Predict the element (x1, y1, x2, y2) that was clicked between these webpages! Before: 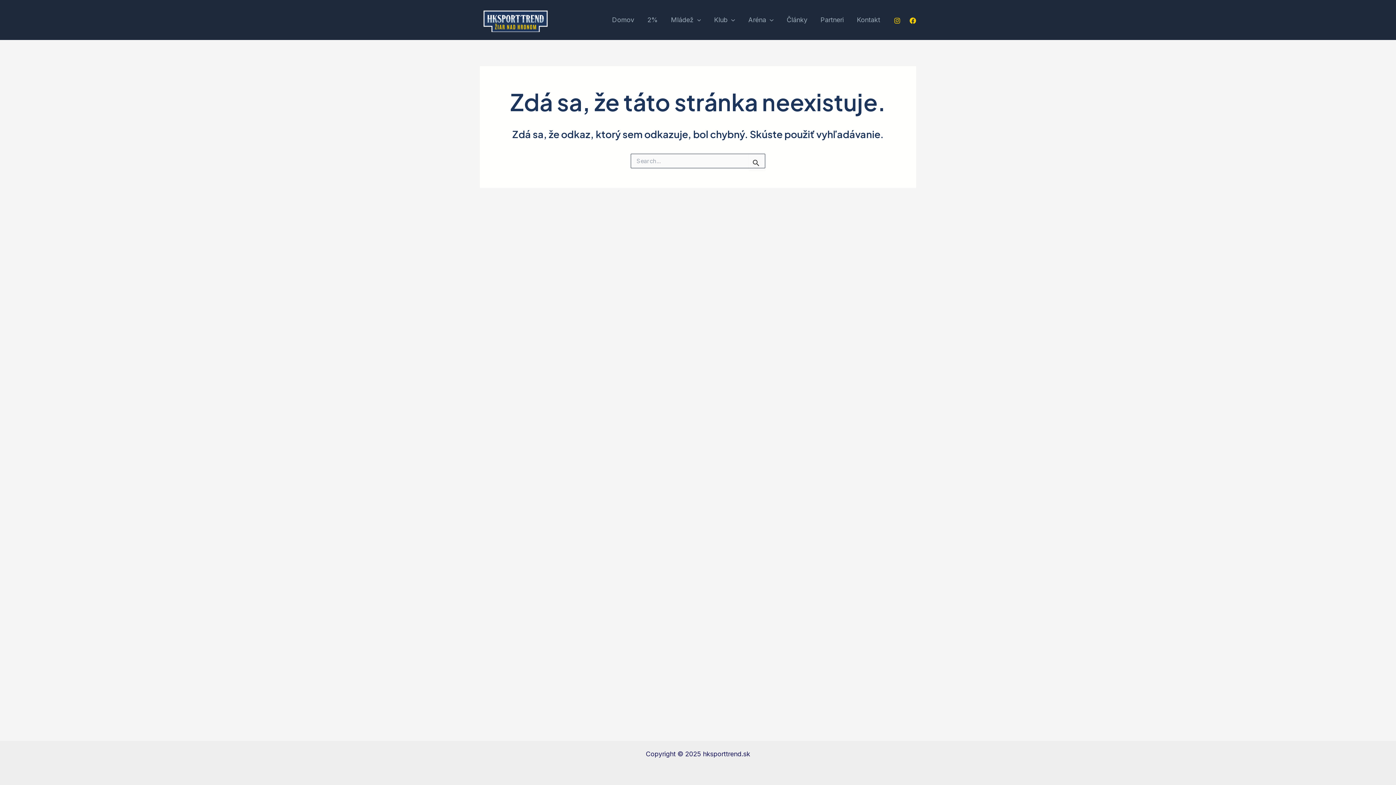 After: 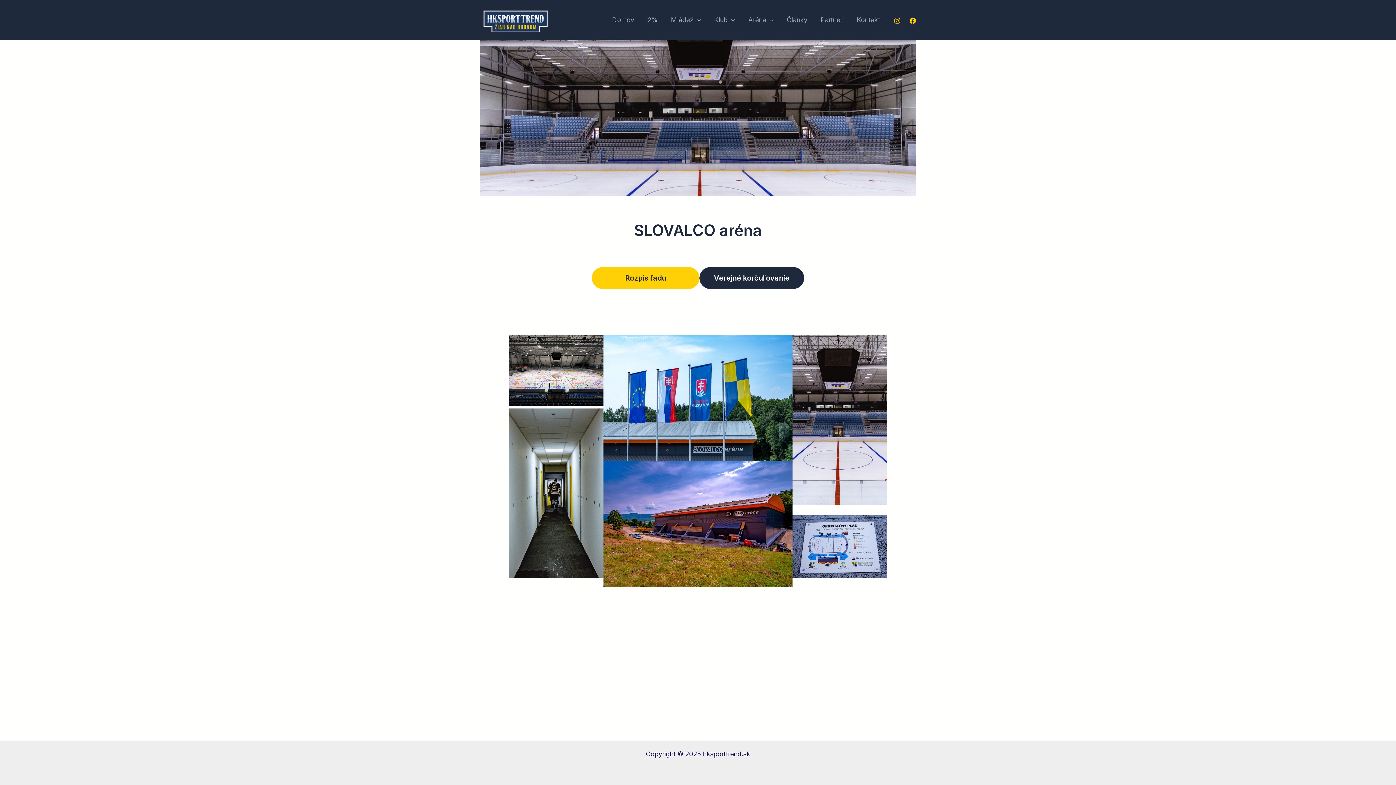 Action: label: Aréna bbox: (741, 15, 780, 25)